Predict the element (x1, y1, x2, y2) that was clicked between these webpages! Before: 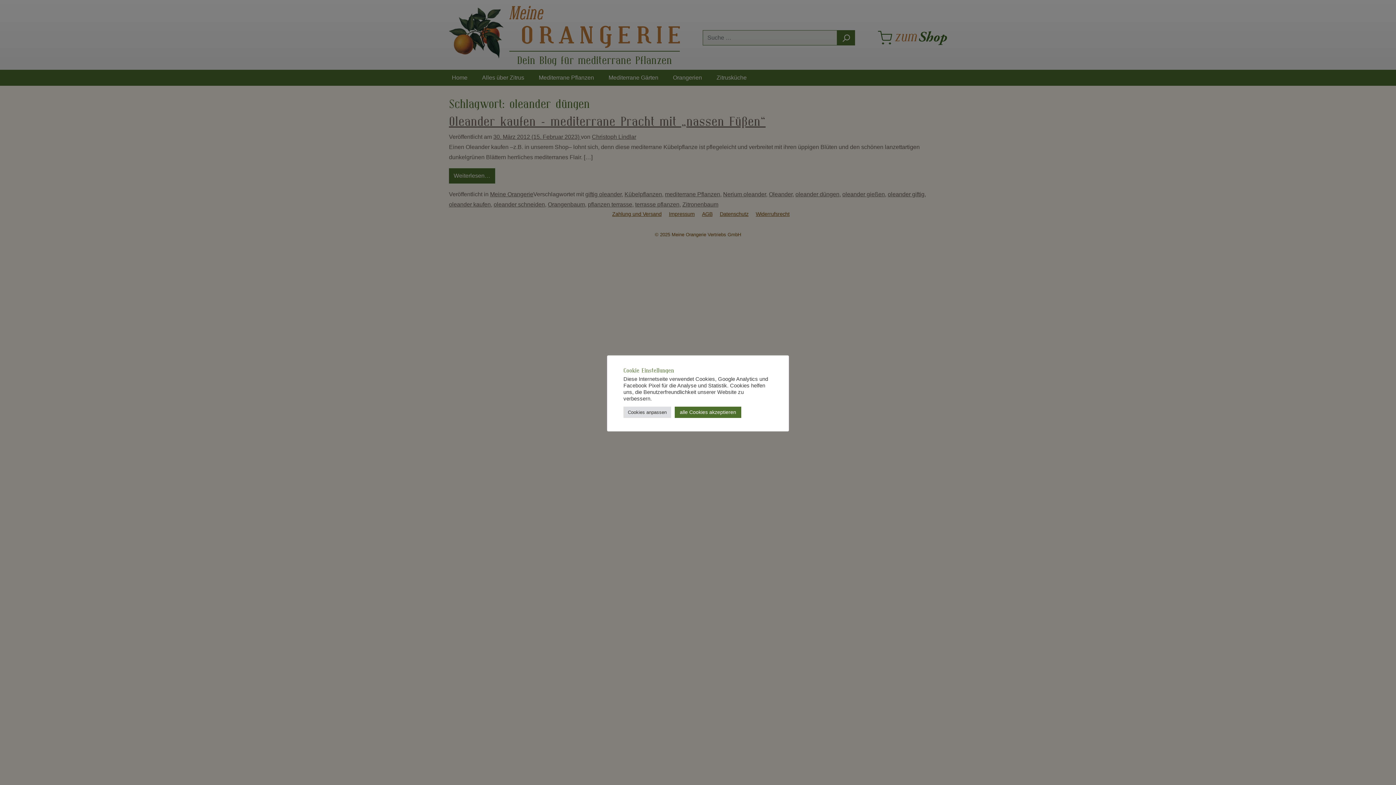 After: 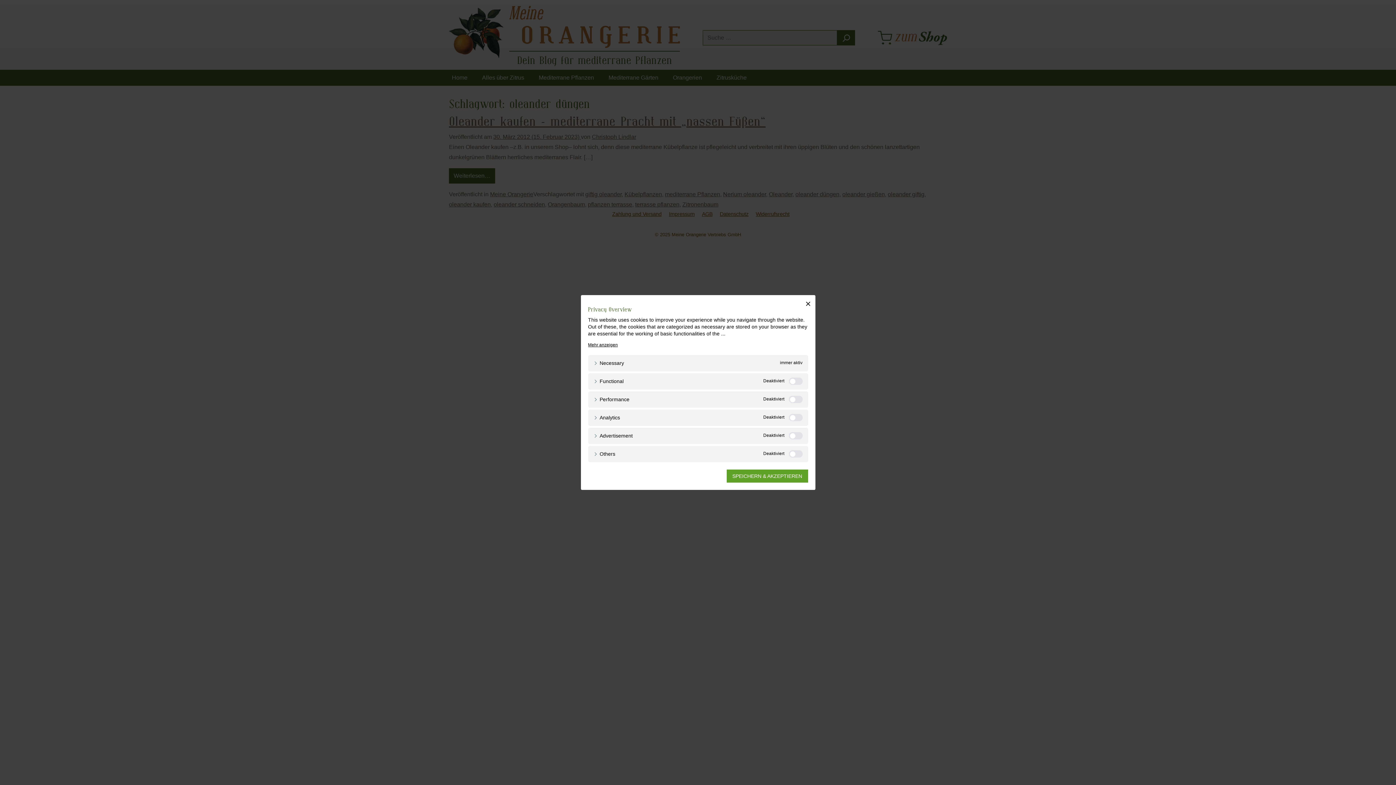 Action: bbox: (623, 406, 671, 418) label: Cookies anpassen